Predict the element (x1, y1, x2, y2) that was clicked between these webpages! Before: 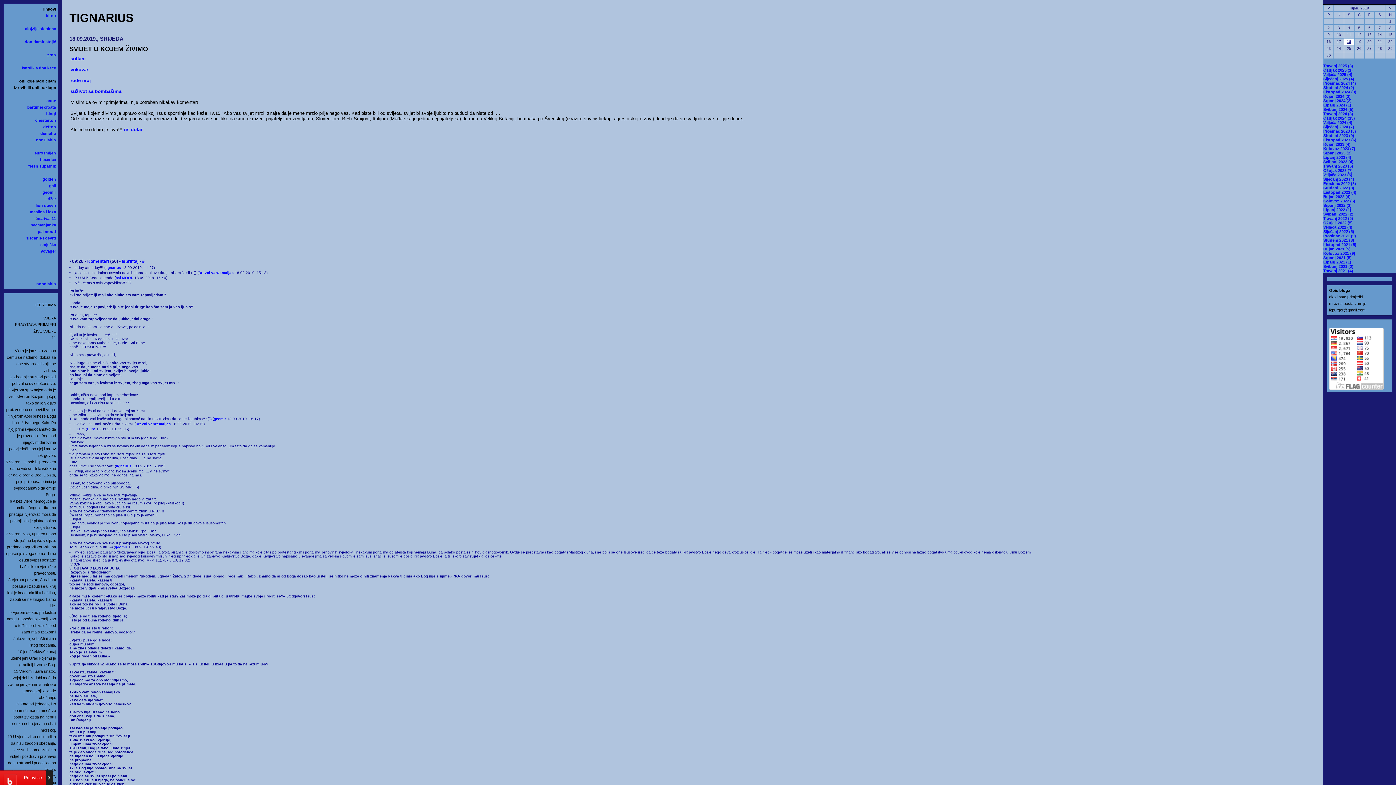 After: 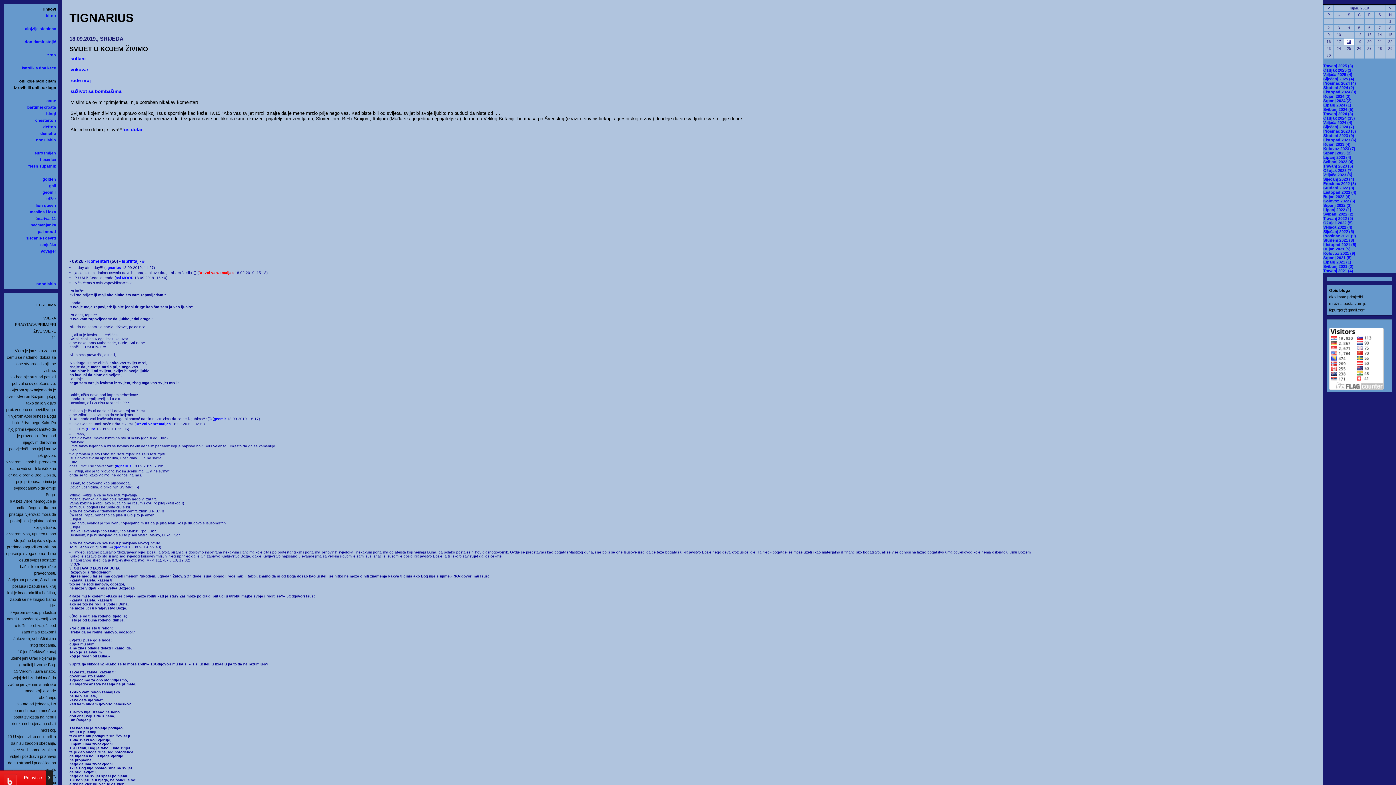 Action: label: Drevni vanzemaljac bbox: (198, 271, 233, 275)